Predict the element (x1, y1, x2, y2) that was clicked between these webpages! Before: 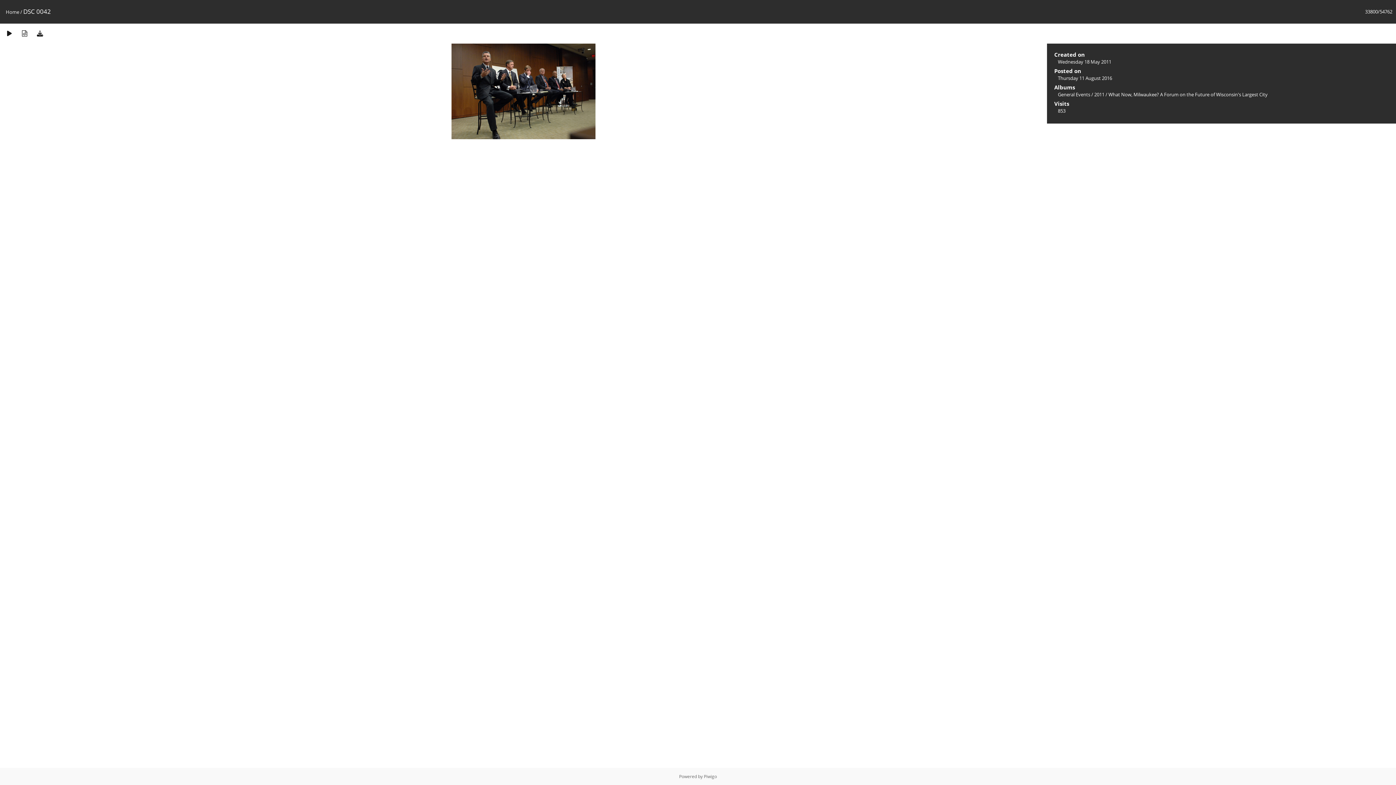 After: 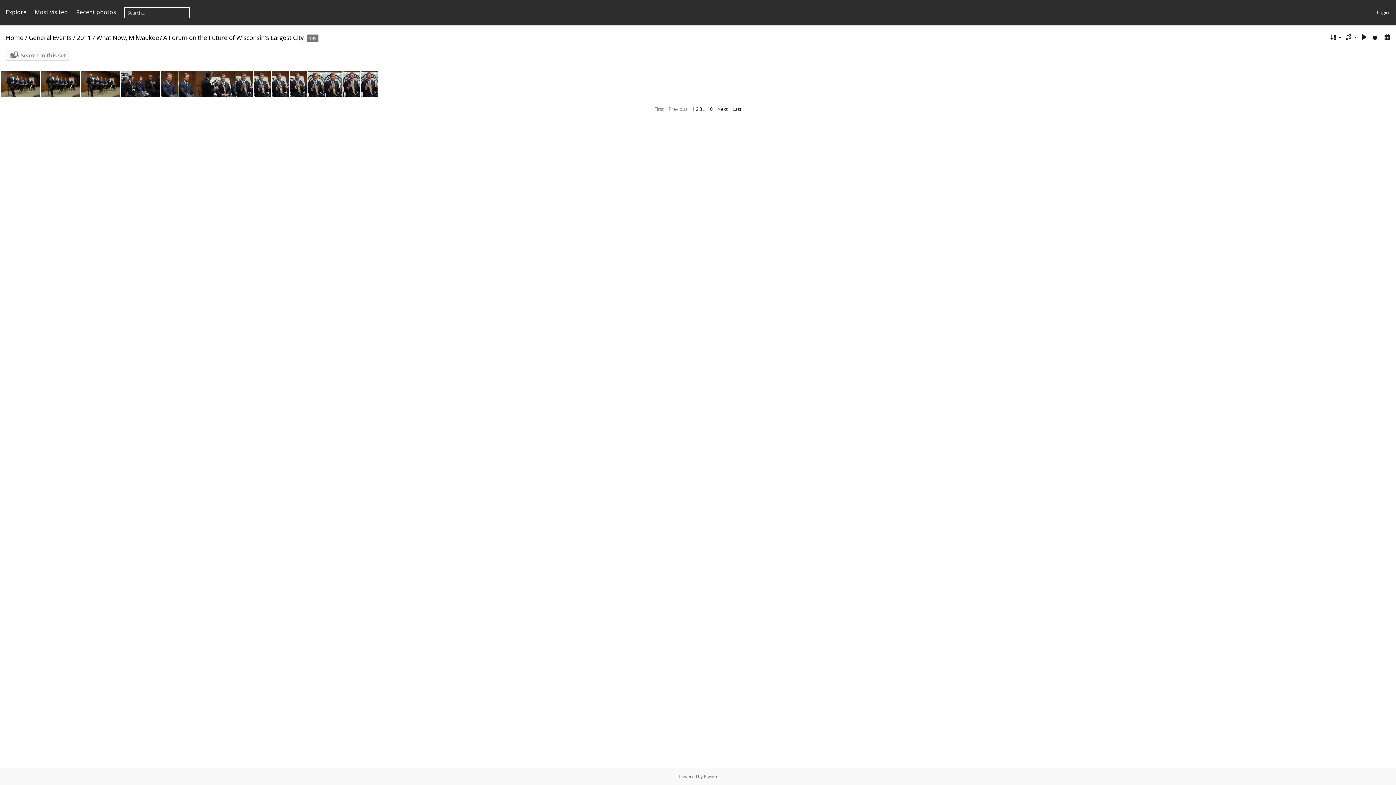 Action: bbox: (1108, 91, 1268, 97) label: What Now, Milwaukee? A Forum on the Future of Wisconsin's Largest City